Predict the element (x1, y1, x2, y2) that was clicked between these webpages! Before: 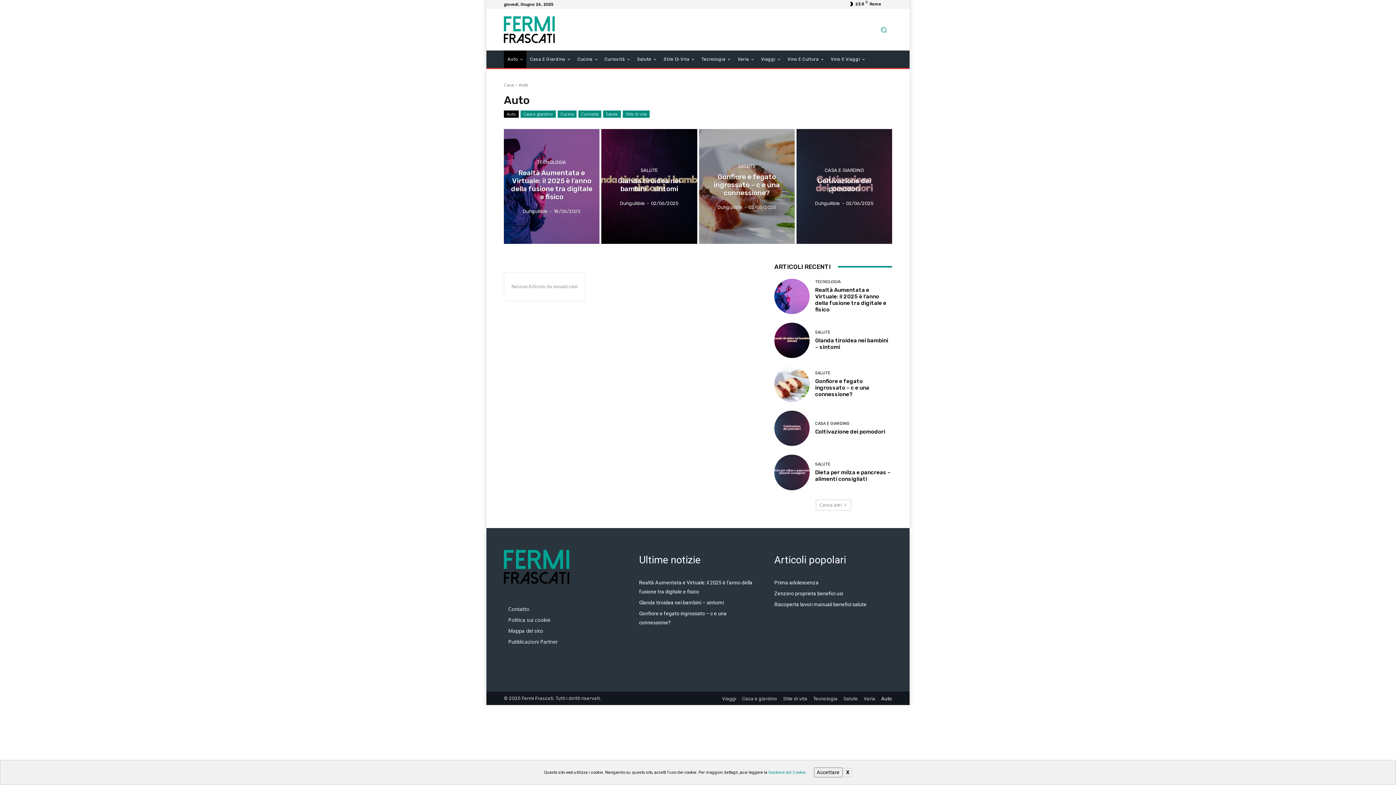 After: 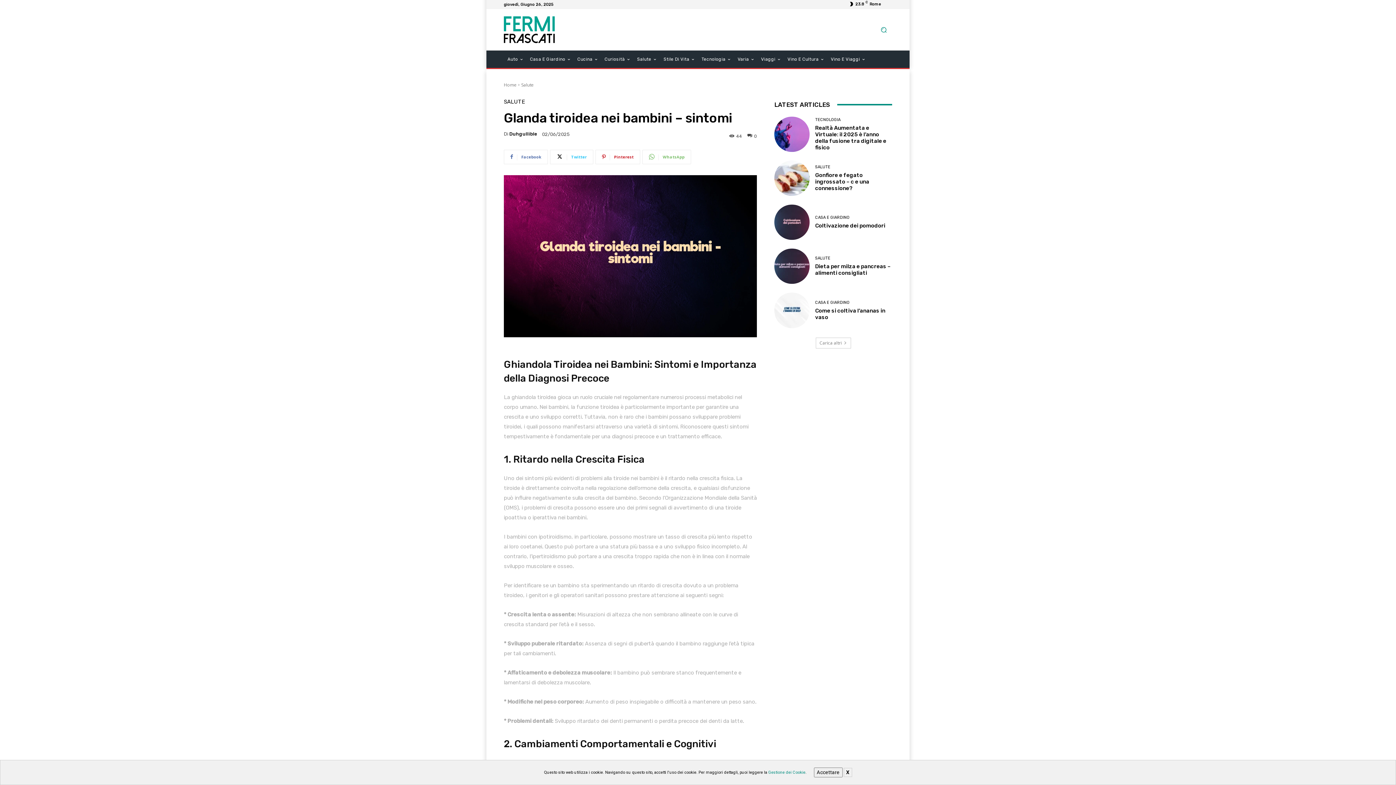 Action: bbox: (774, 322, 809, 358)